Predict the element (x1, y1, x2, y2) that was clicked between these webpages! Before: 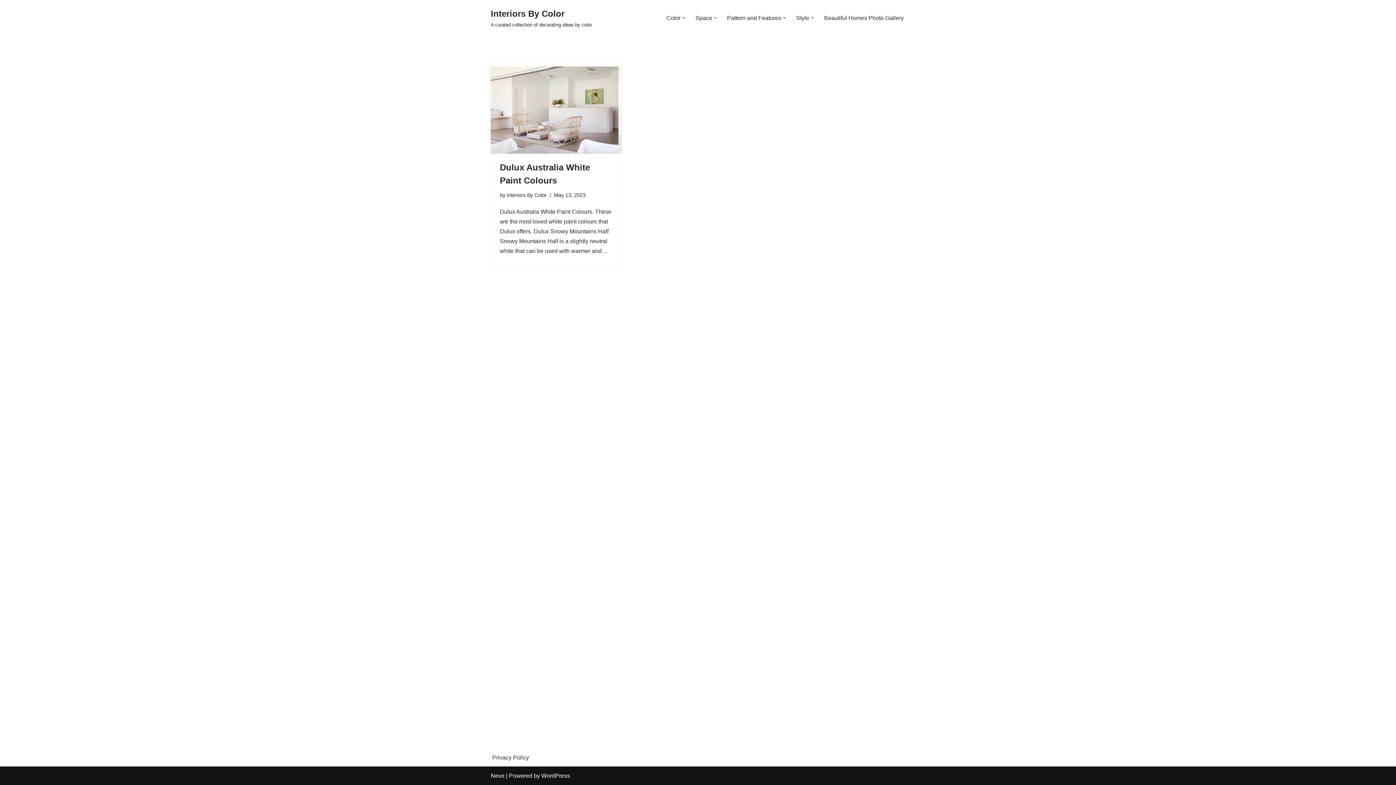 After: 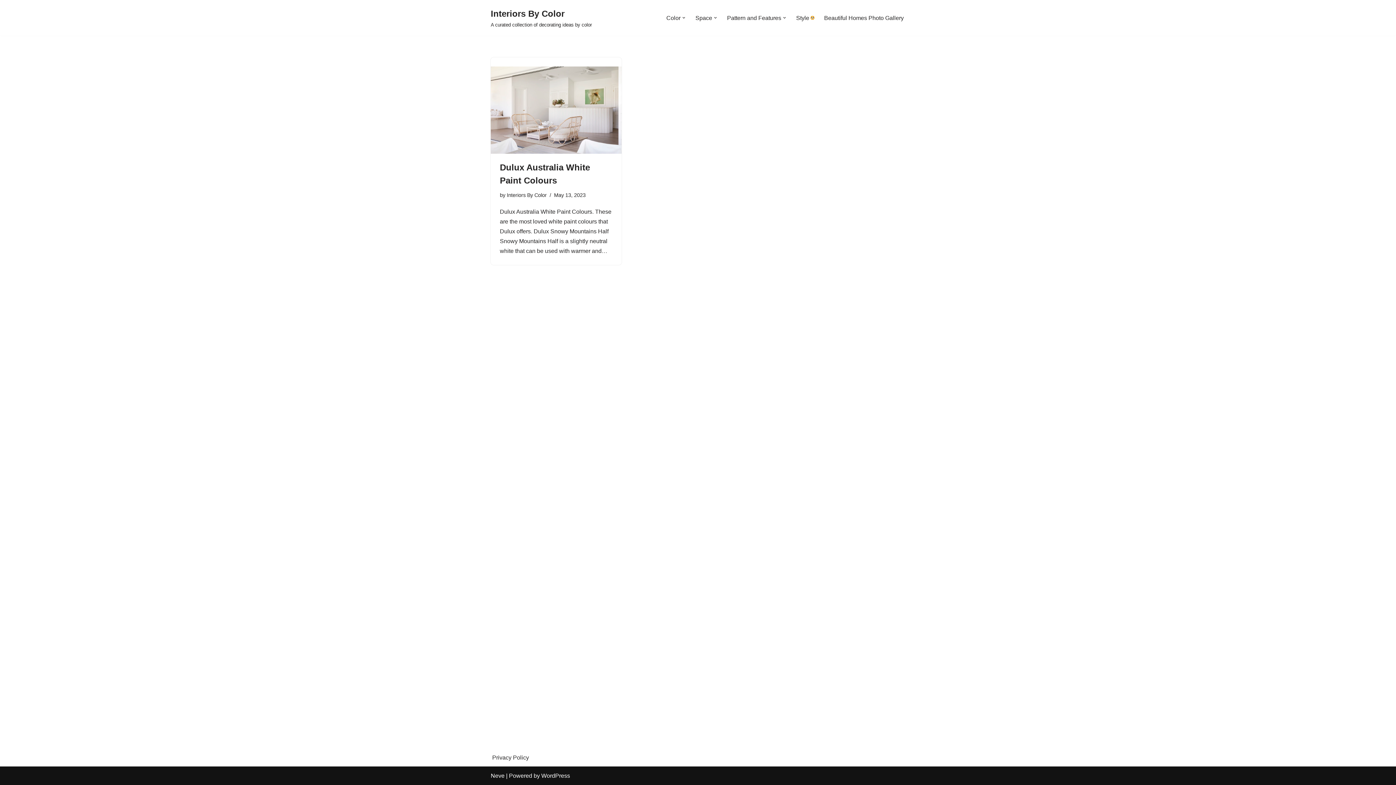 Action: bbox: (811, 16, 814, 19) label: Open Submenu